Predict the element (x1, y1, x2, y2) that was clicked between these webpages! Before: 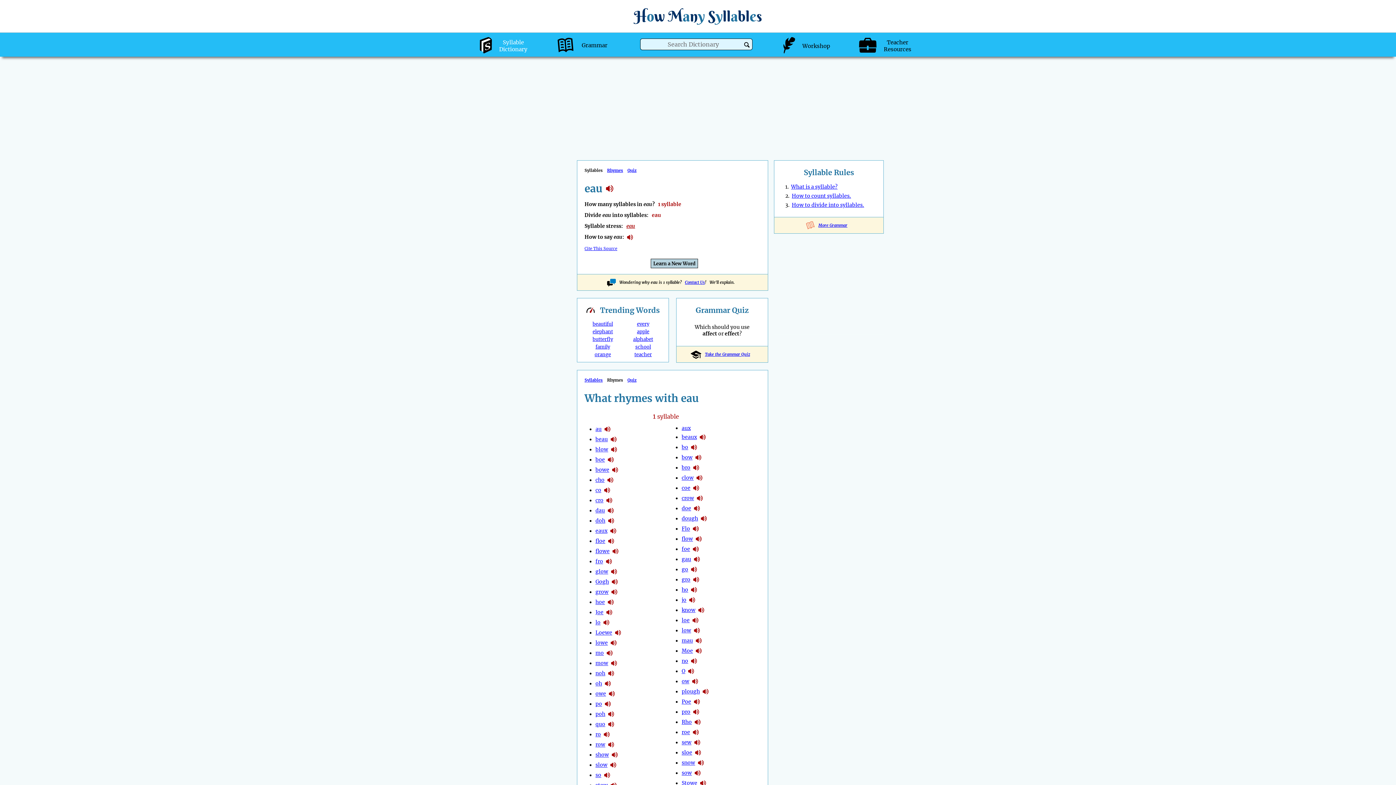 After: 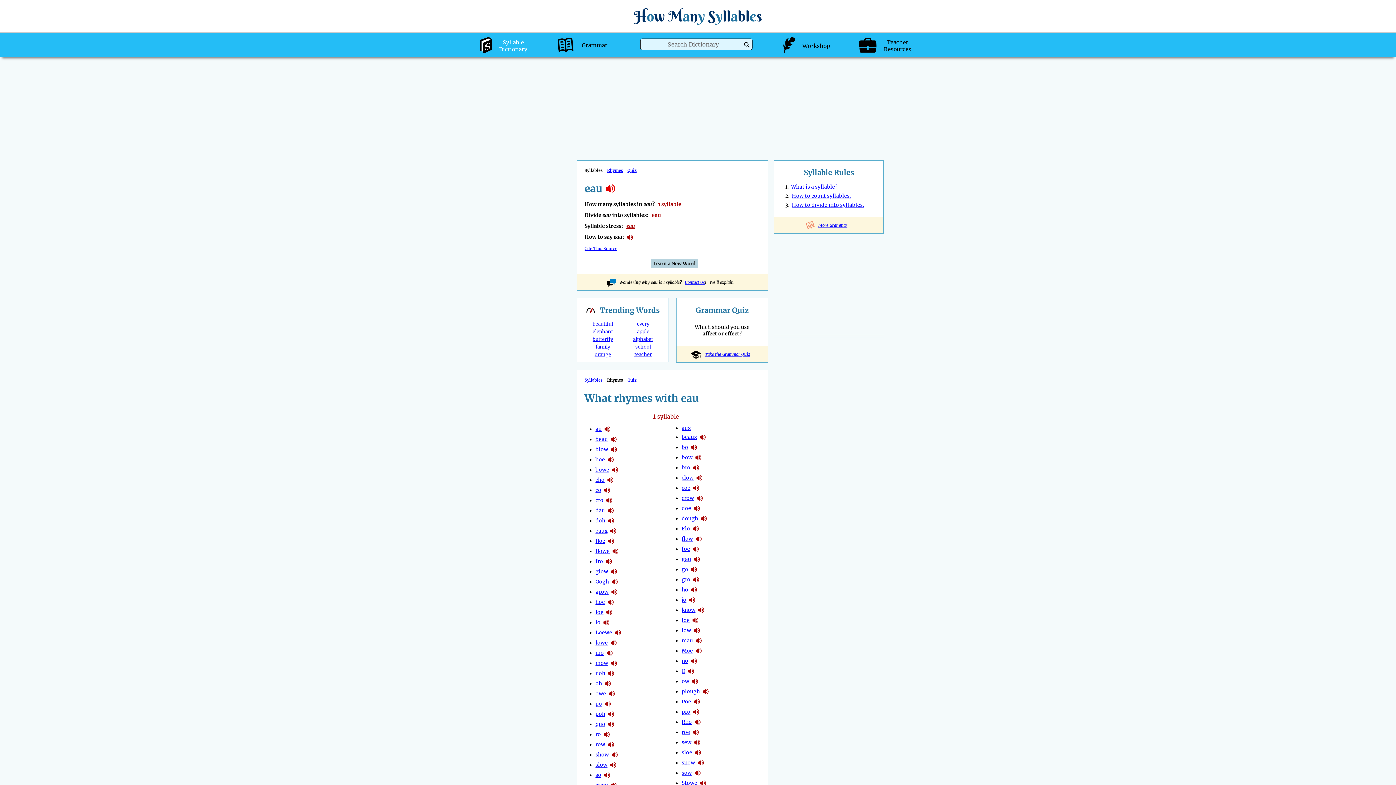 Action: label: eau syllables bbox: (606, 183, 613, 193)